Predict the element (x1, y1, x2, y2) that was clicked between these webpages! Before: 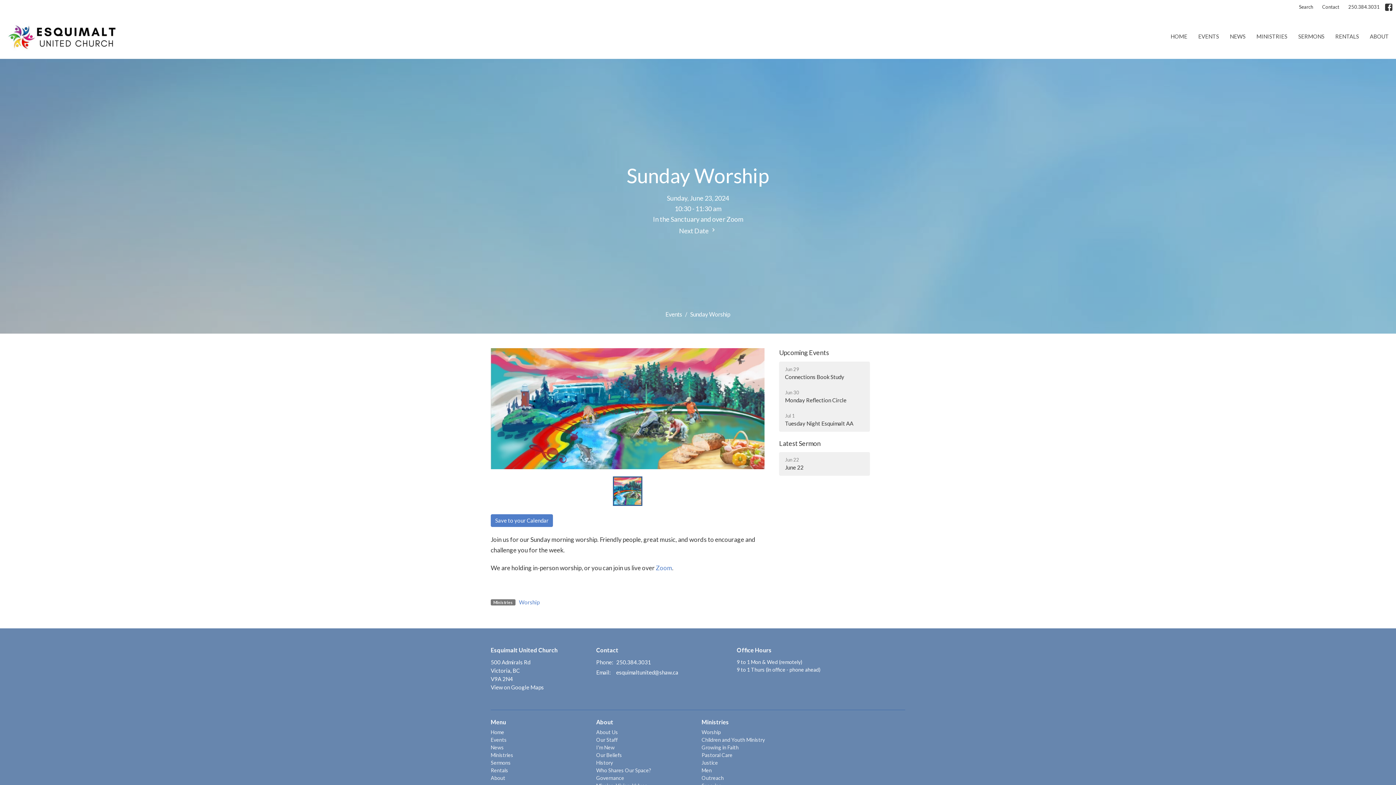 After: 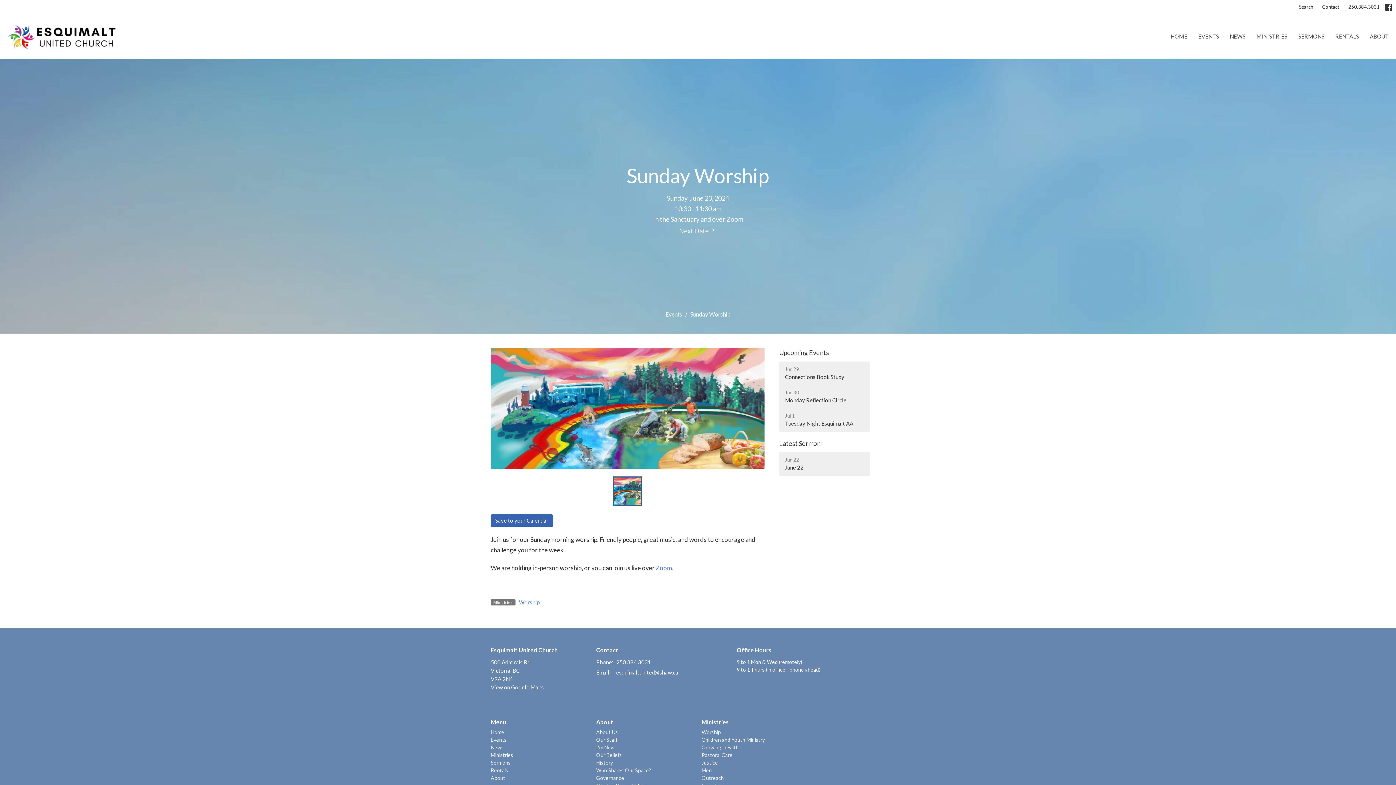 Action: label: Save to your Calendar bbox: (490, 514, 553, 527)